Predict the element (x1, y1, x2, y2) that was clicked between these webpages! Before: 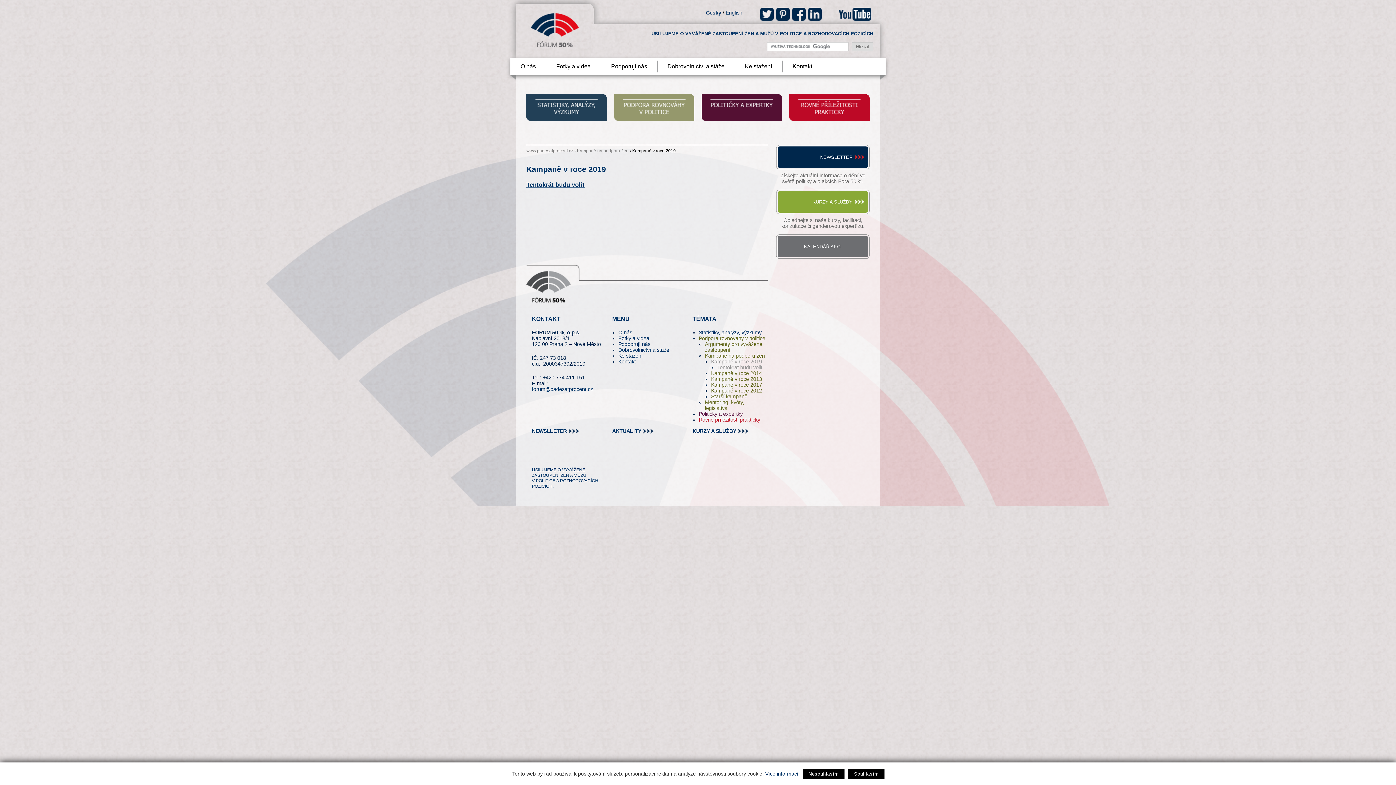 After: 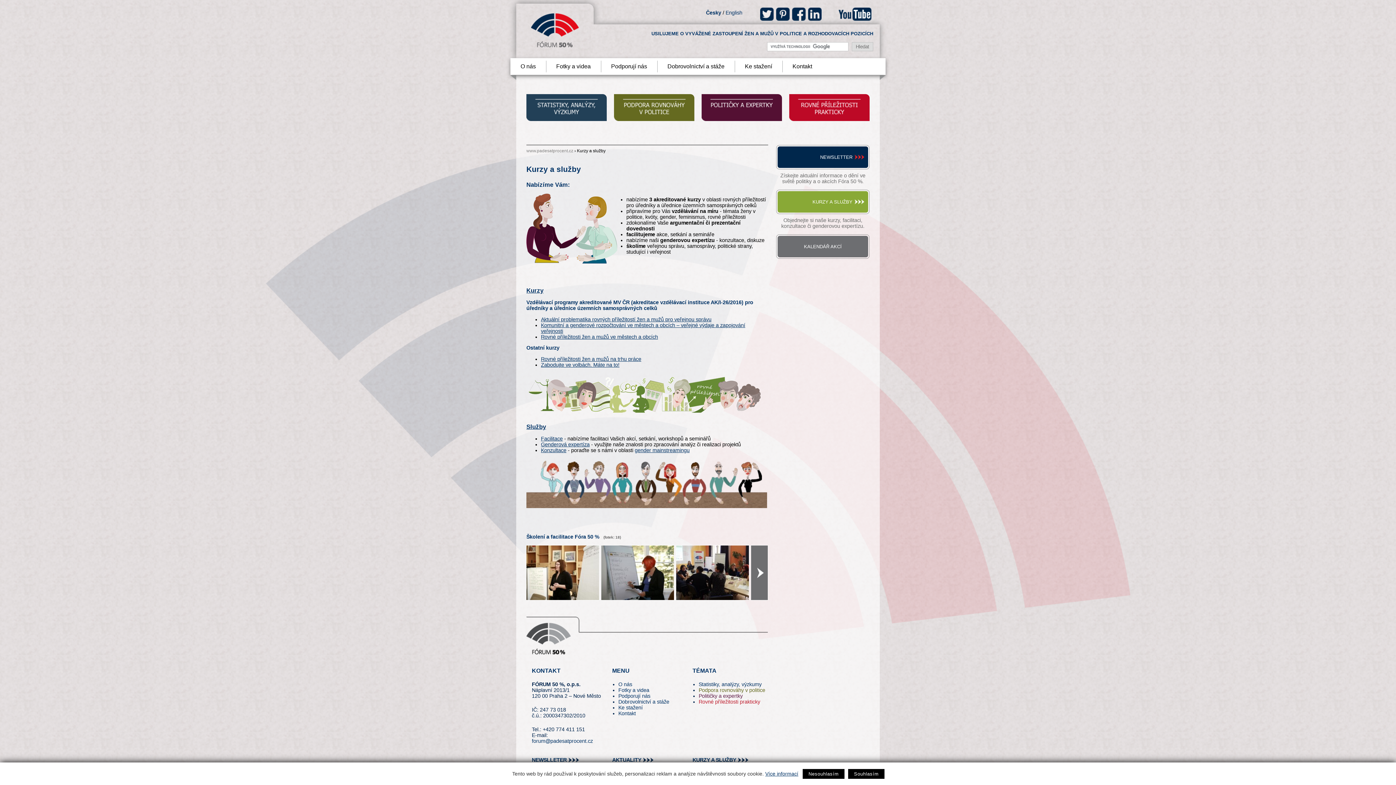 Action: bbox: (777, 191, 868, 212) label: KURZY A SLUŽBY